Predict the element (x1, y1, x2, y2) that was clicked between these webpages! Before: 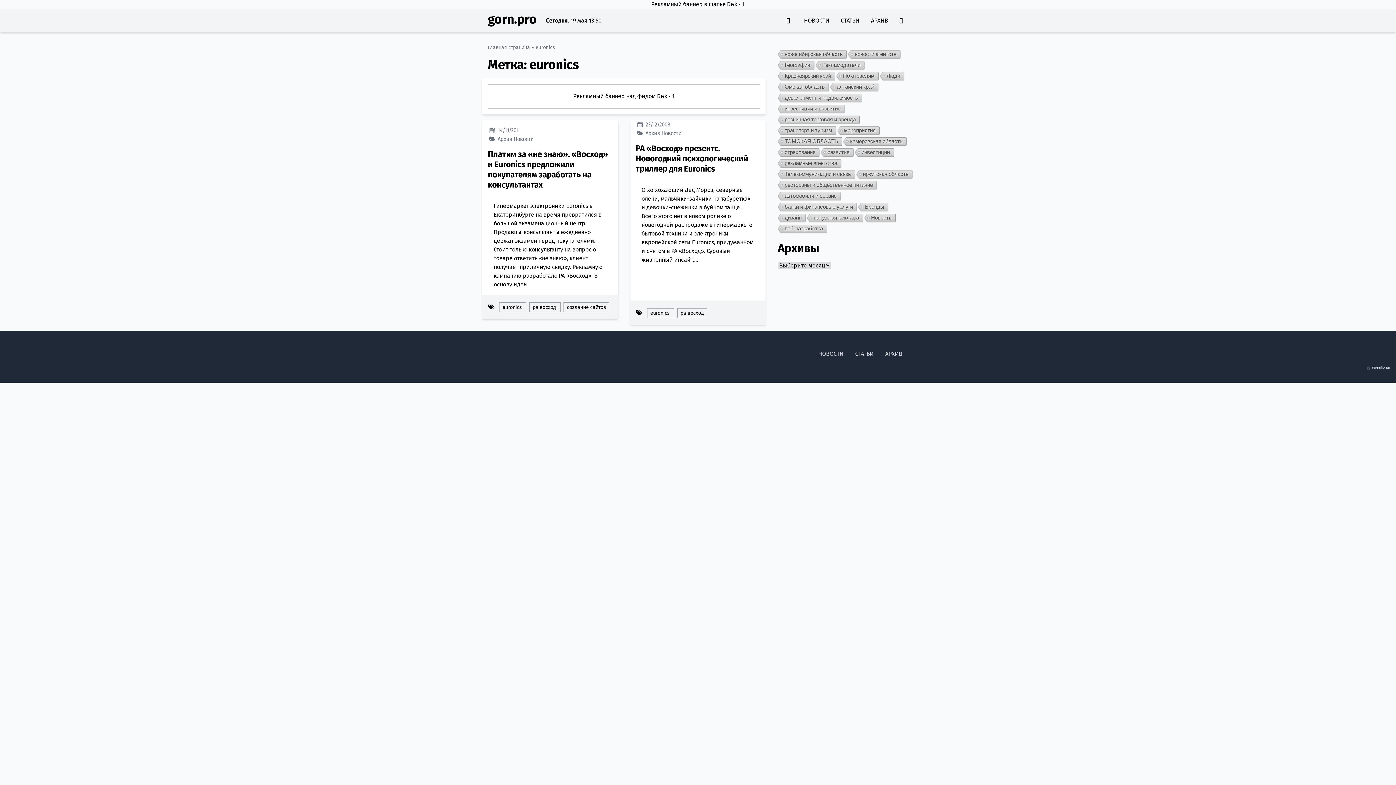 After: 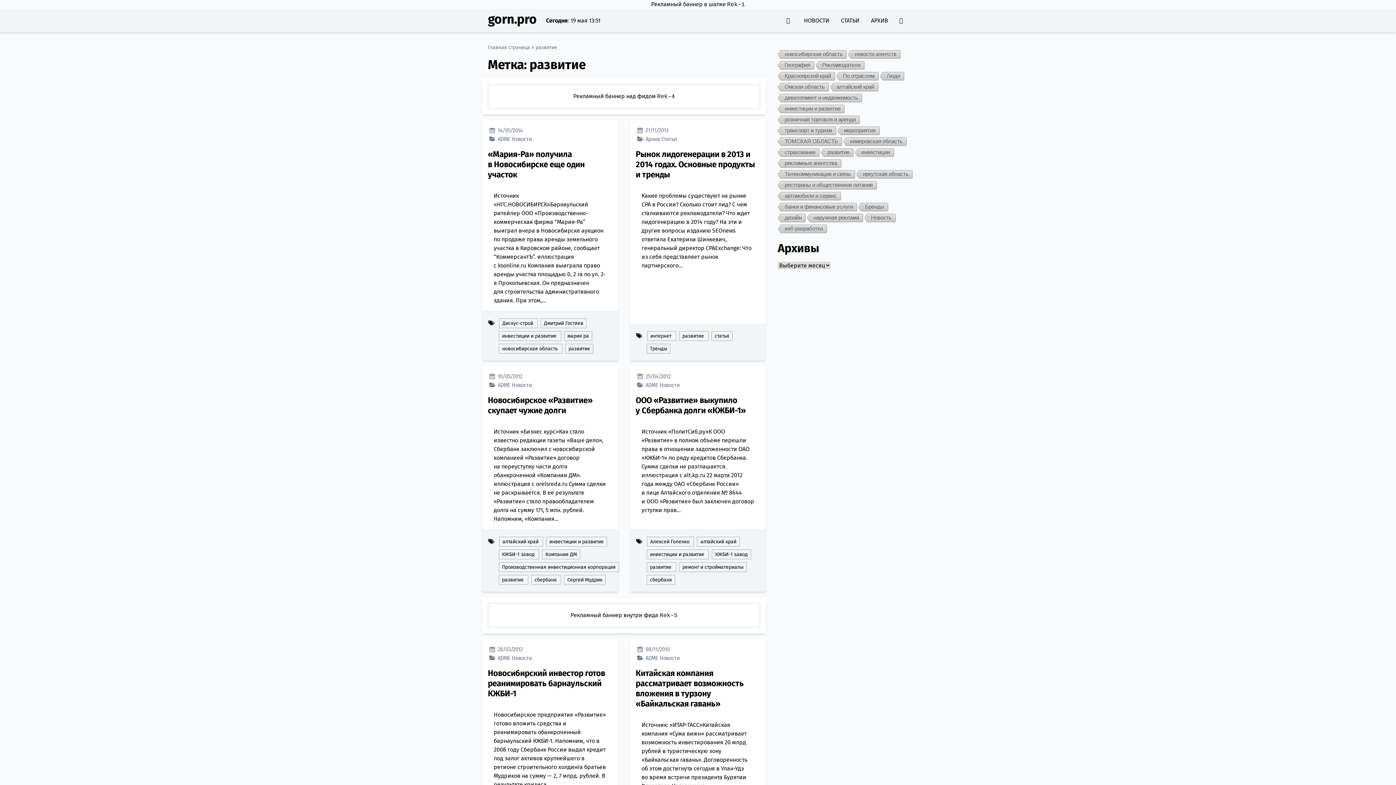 Action: bbox: (820, 148, 853, 157) label: развитие